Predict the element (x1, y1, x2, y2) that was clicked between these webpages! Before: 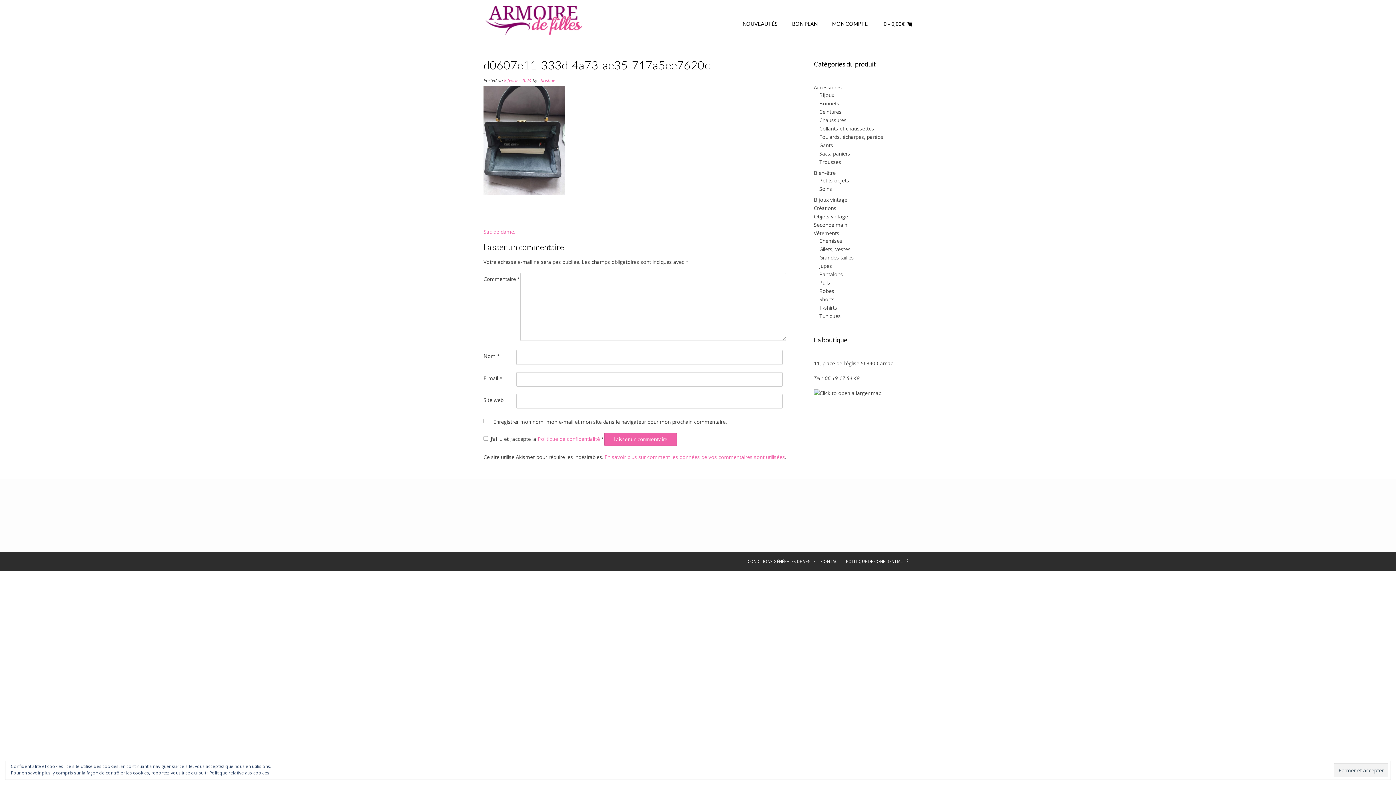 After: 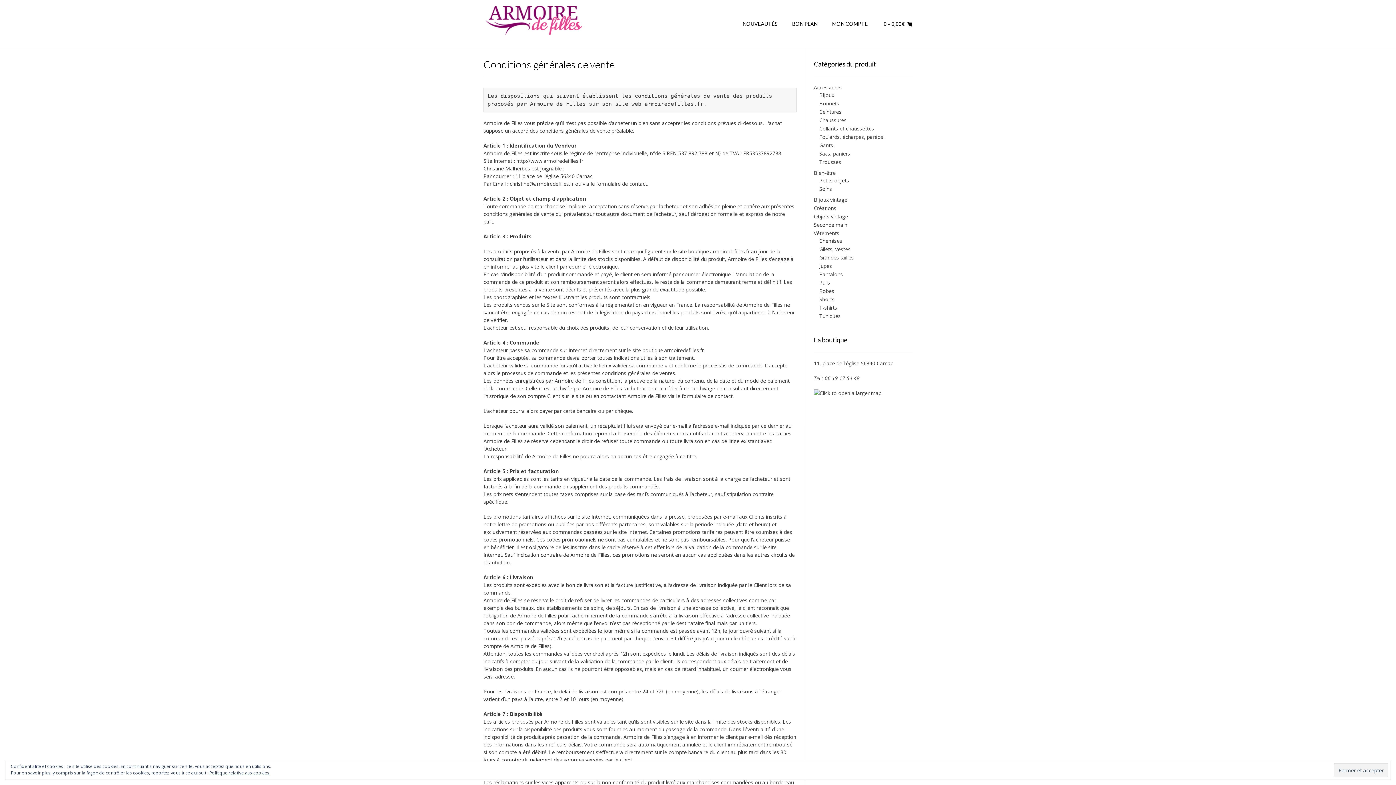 Action: bbox: (746, 558, 817, 565) label: CONDITIONS GÉNÉRALES DE VENTE